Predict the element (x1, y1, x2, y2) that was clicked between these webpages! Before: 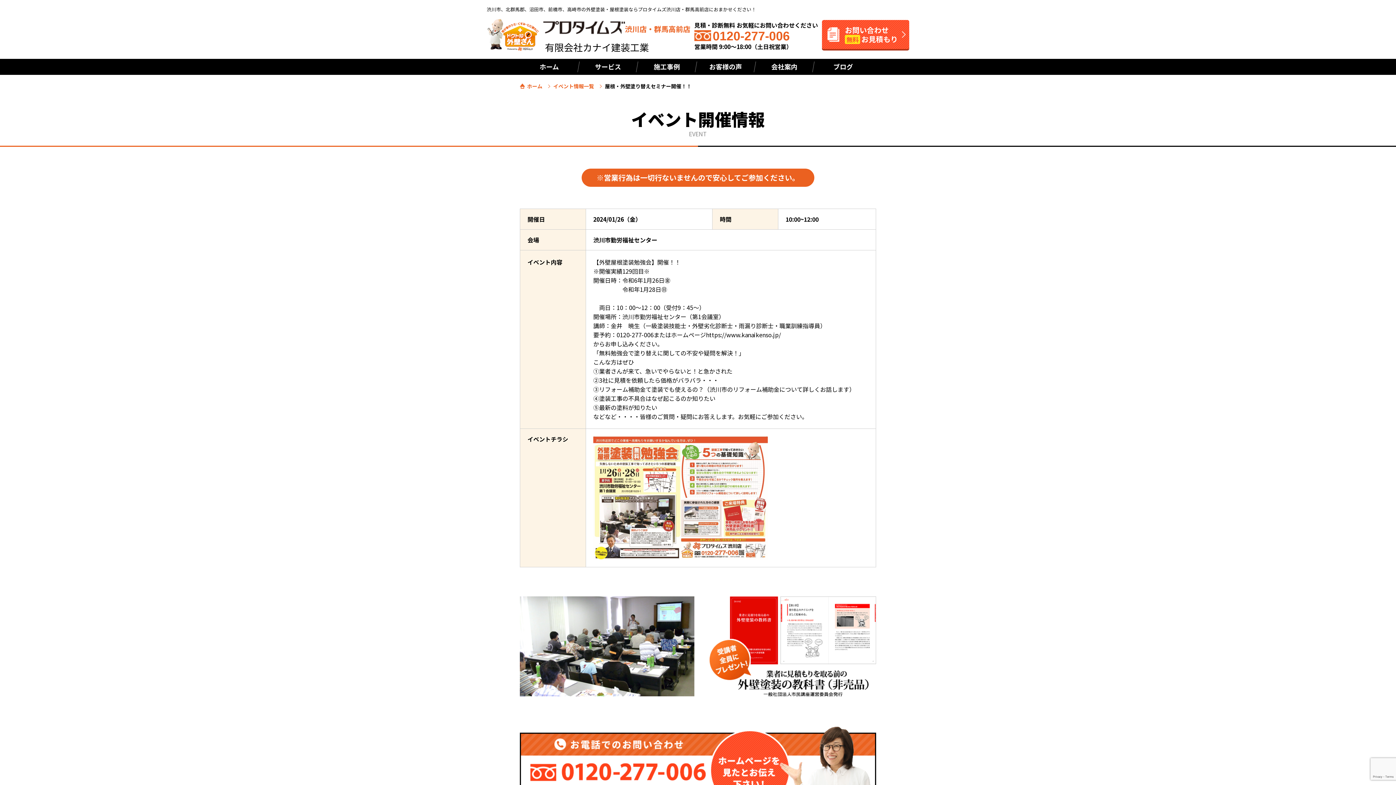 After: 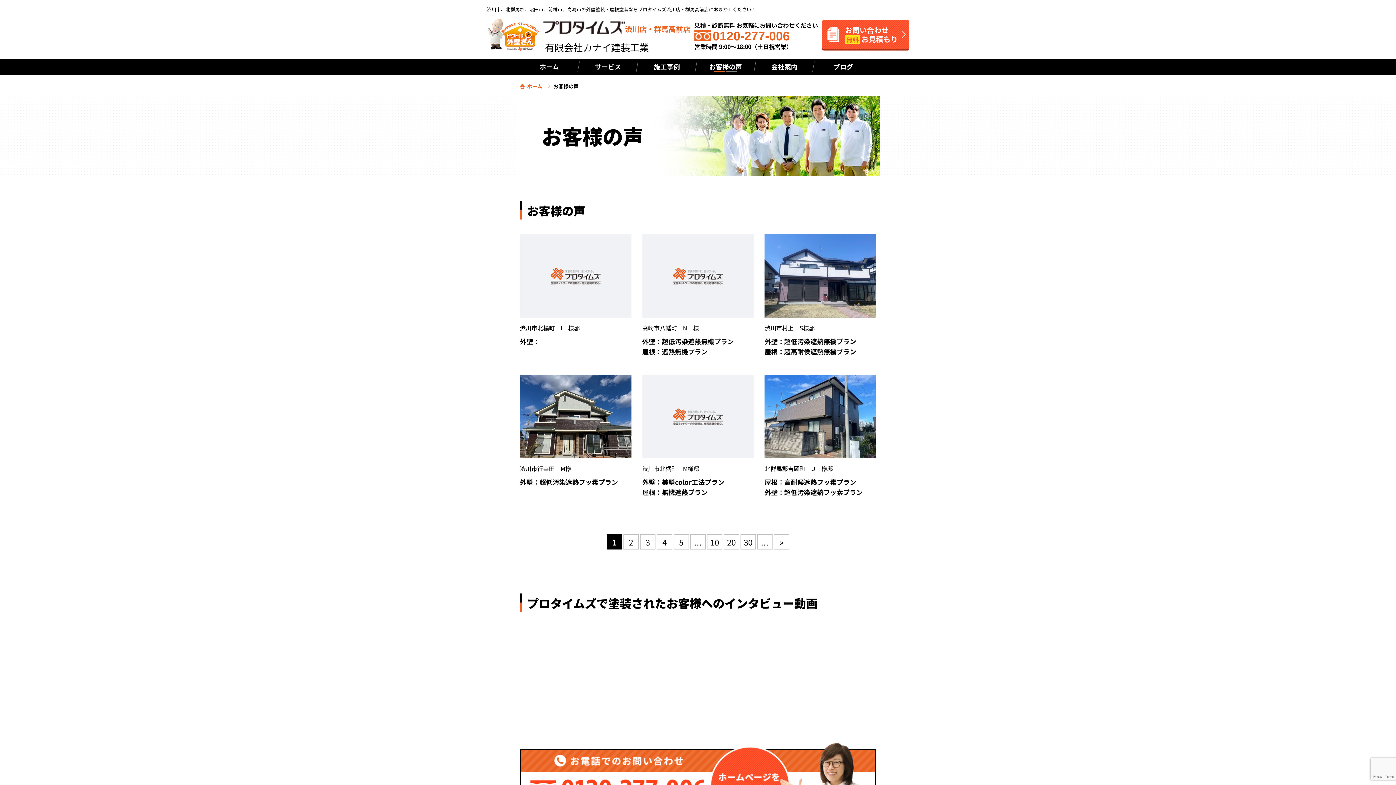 Action: label: お客様の声 bbox: (696, 58, 755, 74)